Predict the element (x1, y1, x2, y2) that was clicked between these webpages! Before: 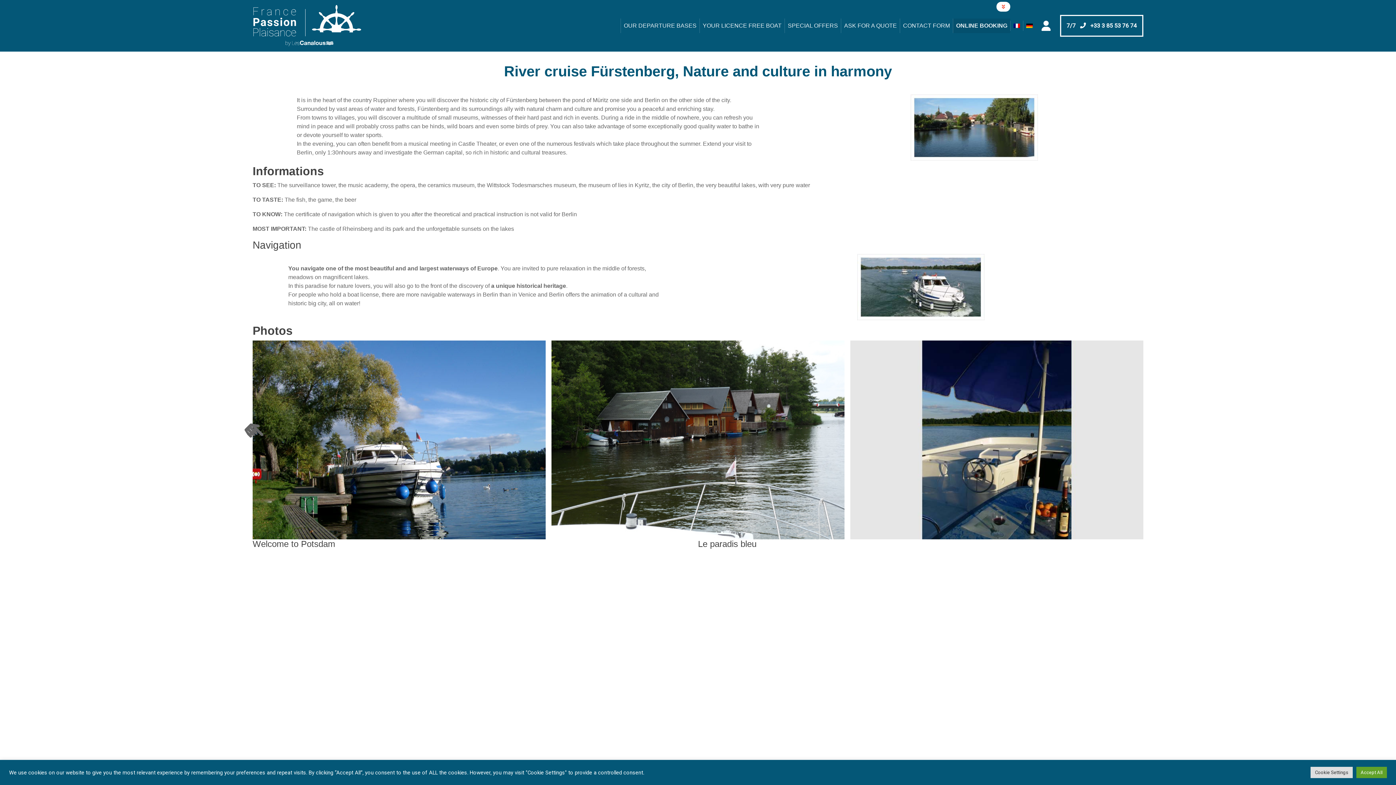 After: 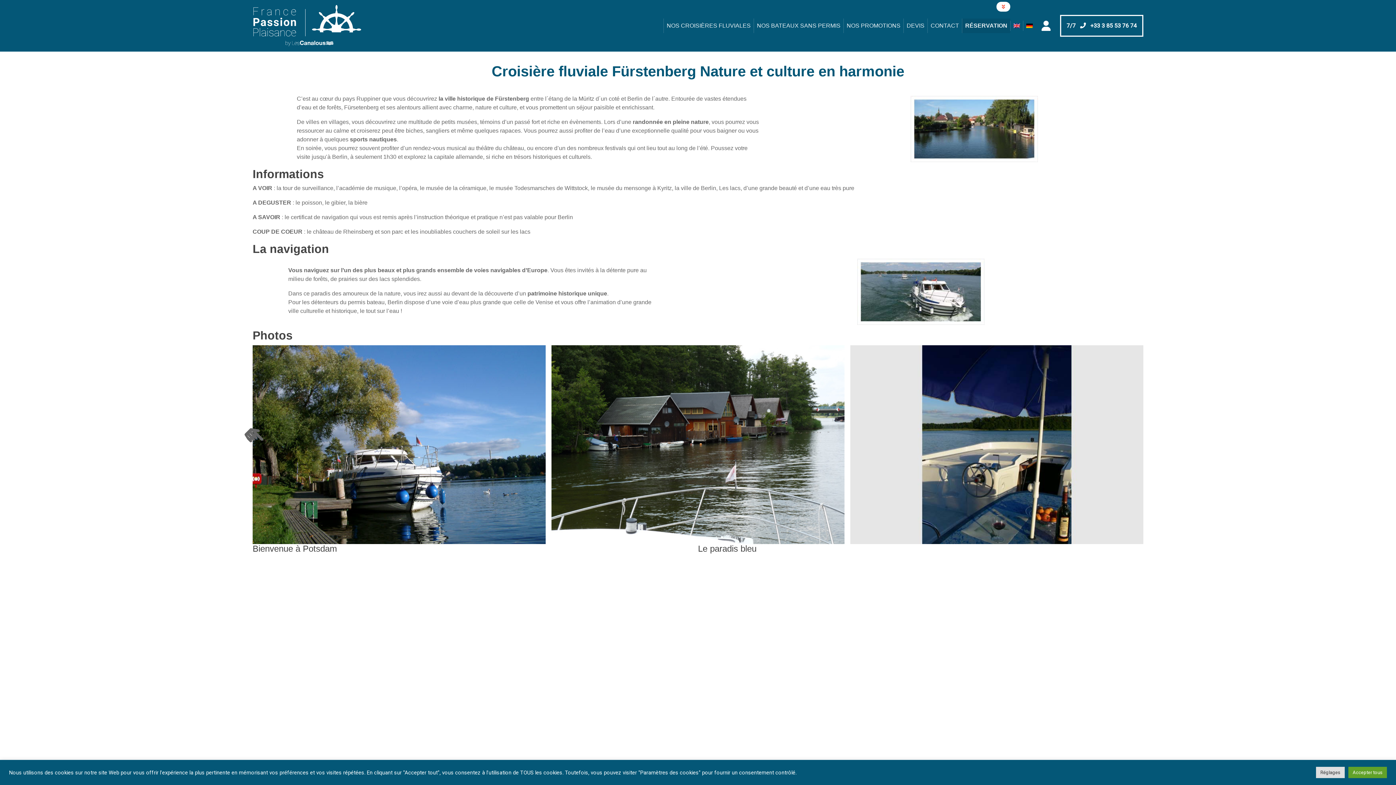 Action: bbox: (1010, 20, 1023, 30)